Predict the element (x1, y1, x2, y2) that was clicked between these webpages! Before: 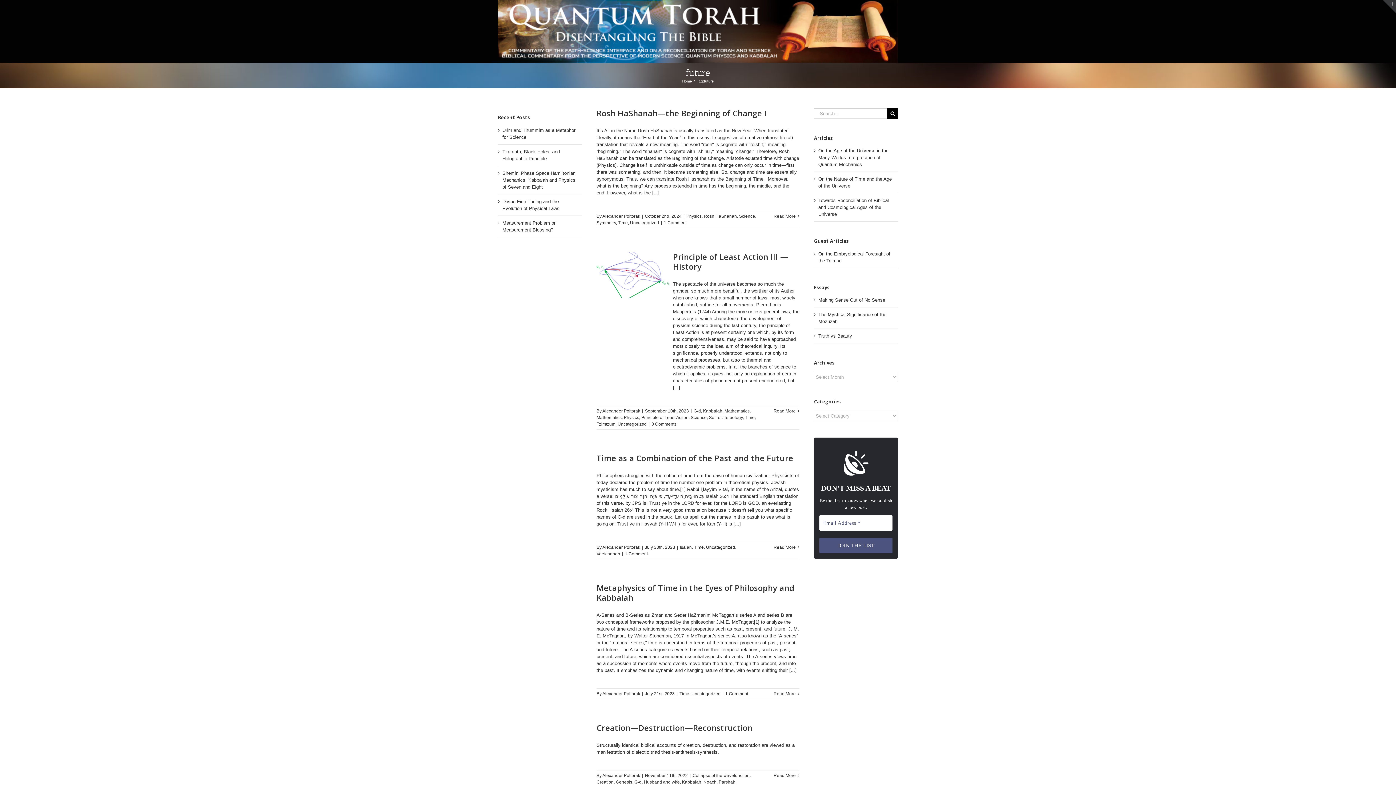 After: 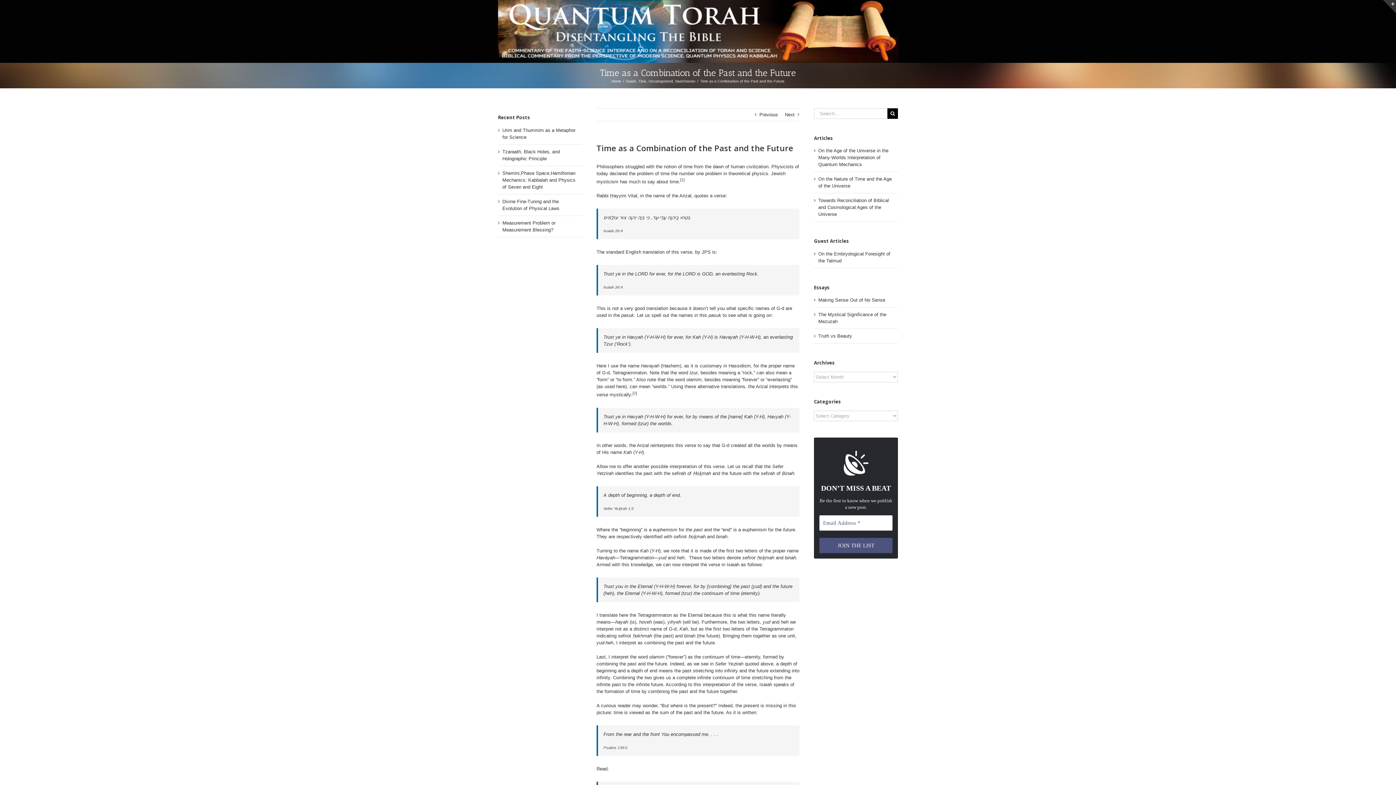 Action: bbox: (596, 452, 793, 463) label: Time as a Combination of the Past and the Future